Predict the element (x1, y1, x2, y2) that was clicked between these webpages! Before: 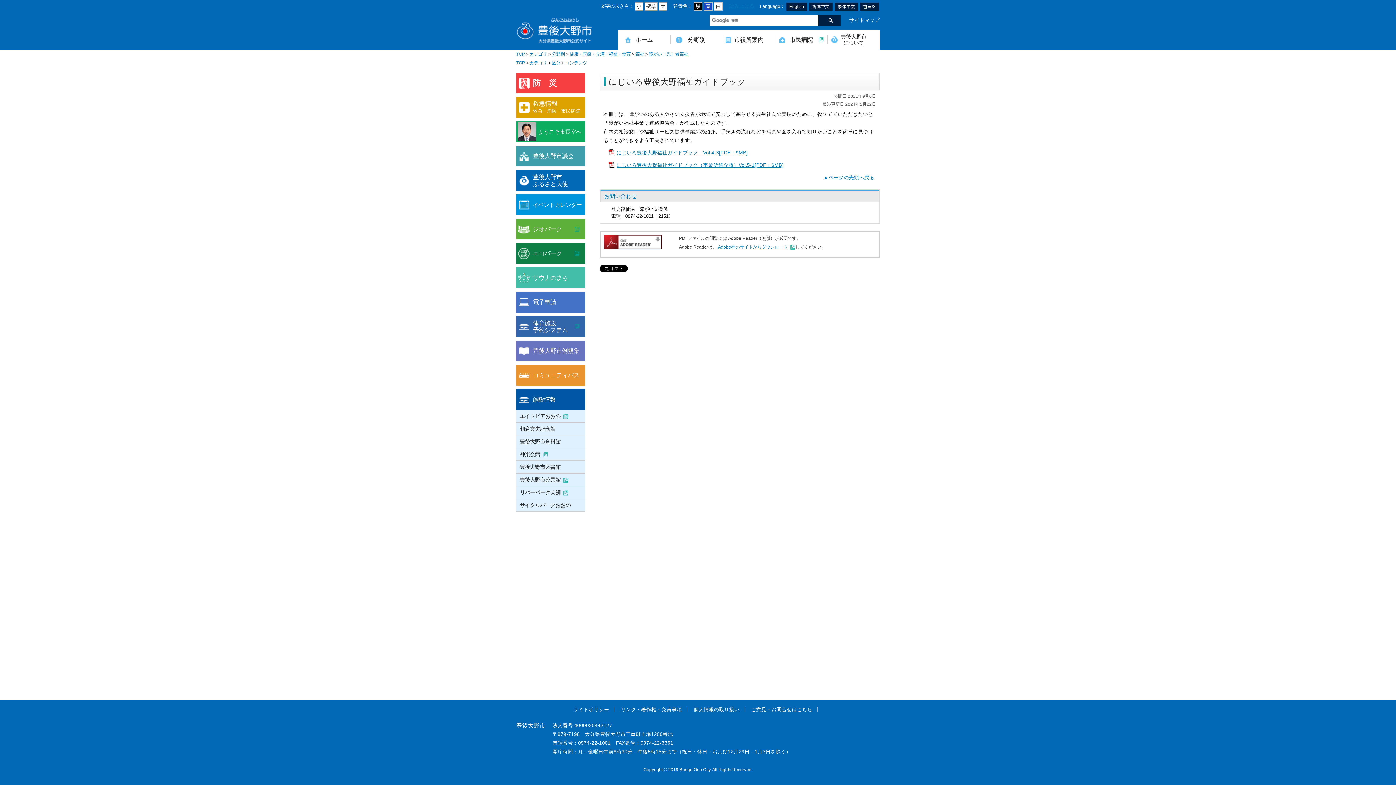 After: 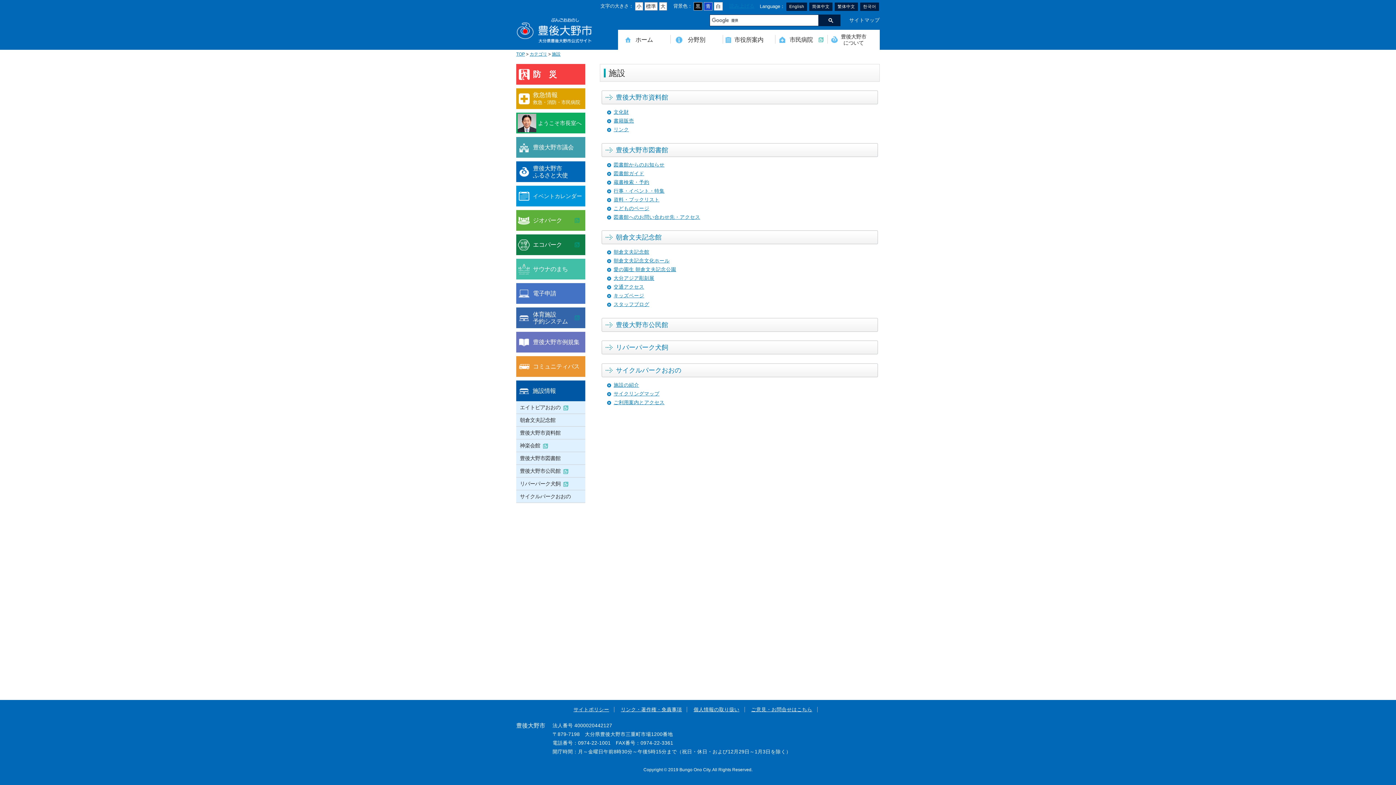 Action: bbox: (516, 389, 585, 410) label: 施設情報